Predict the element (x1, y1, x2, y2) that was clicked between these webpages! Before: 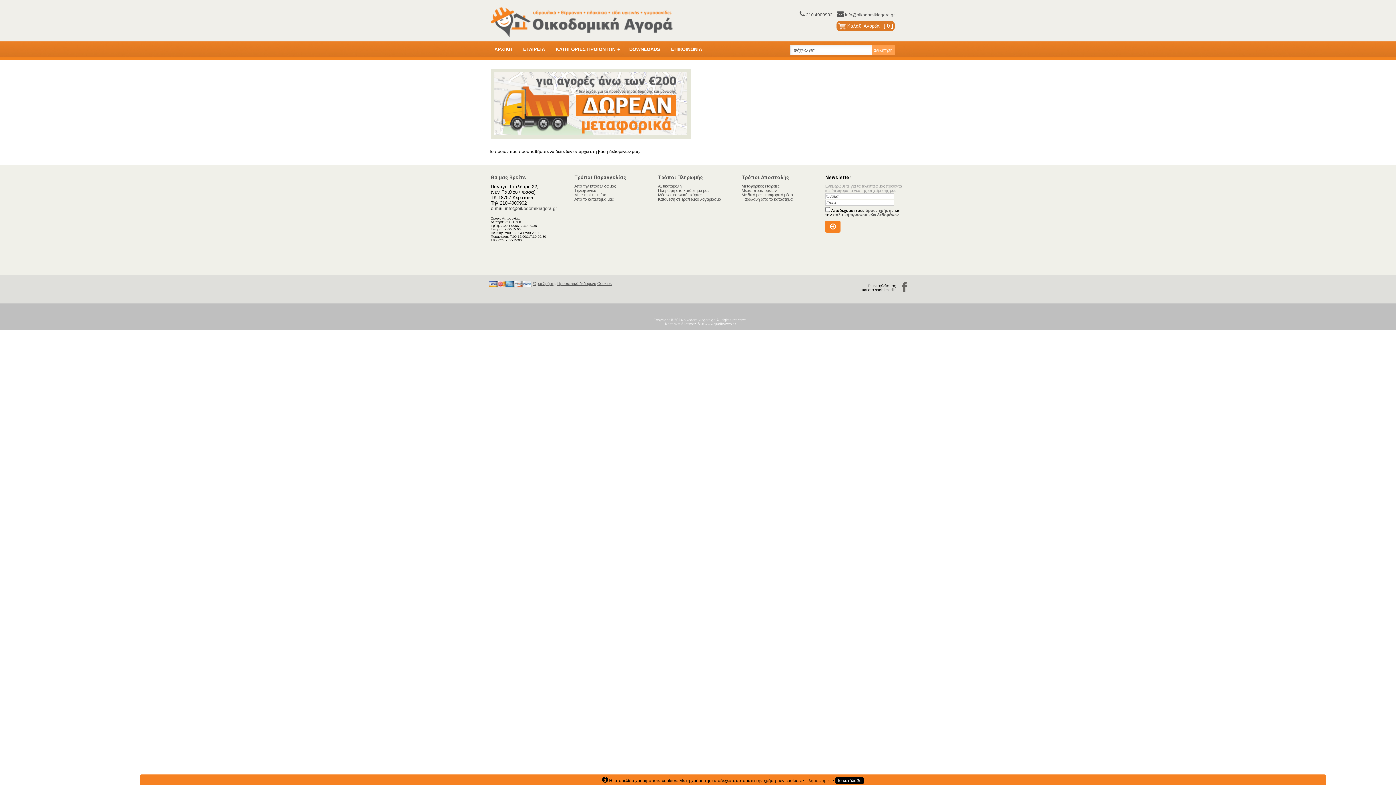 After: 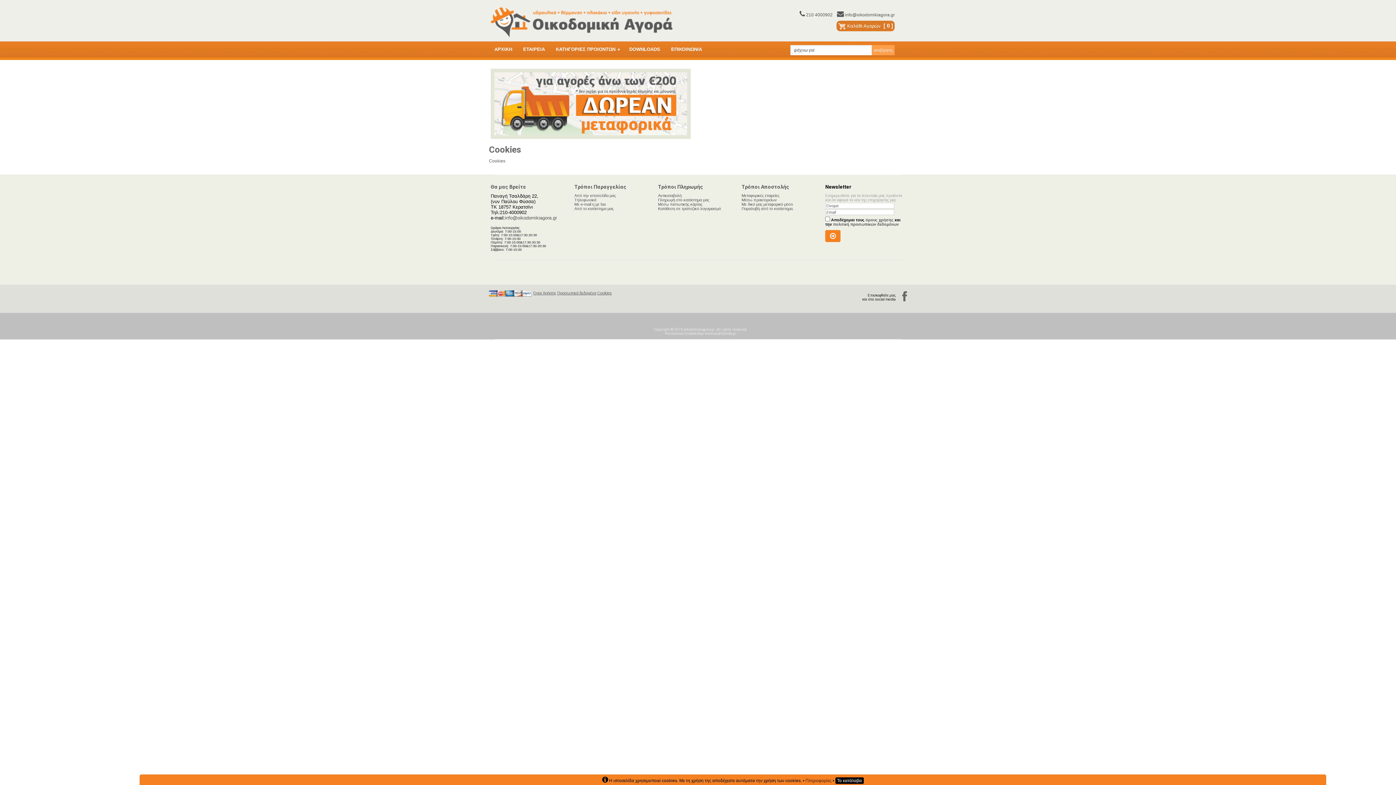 Action: label: Cookies bbox: (597, 281, 612, 285)